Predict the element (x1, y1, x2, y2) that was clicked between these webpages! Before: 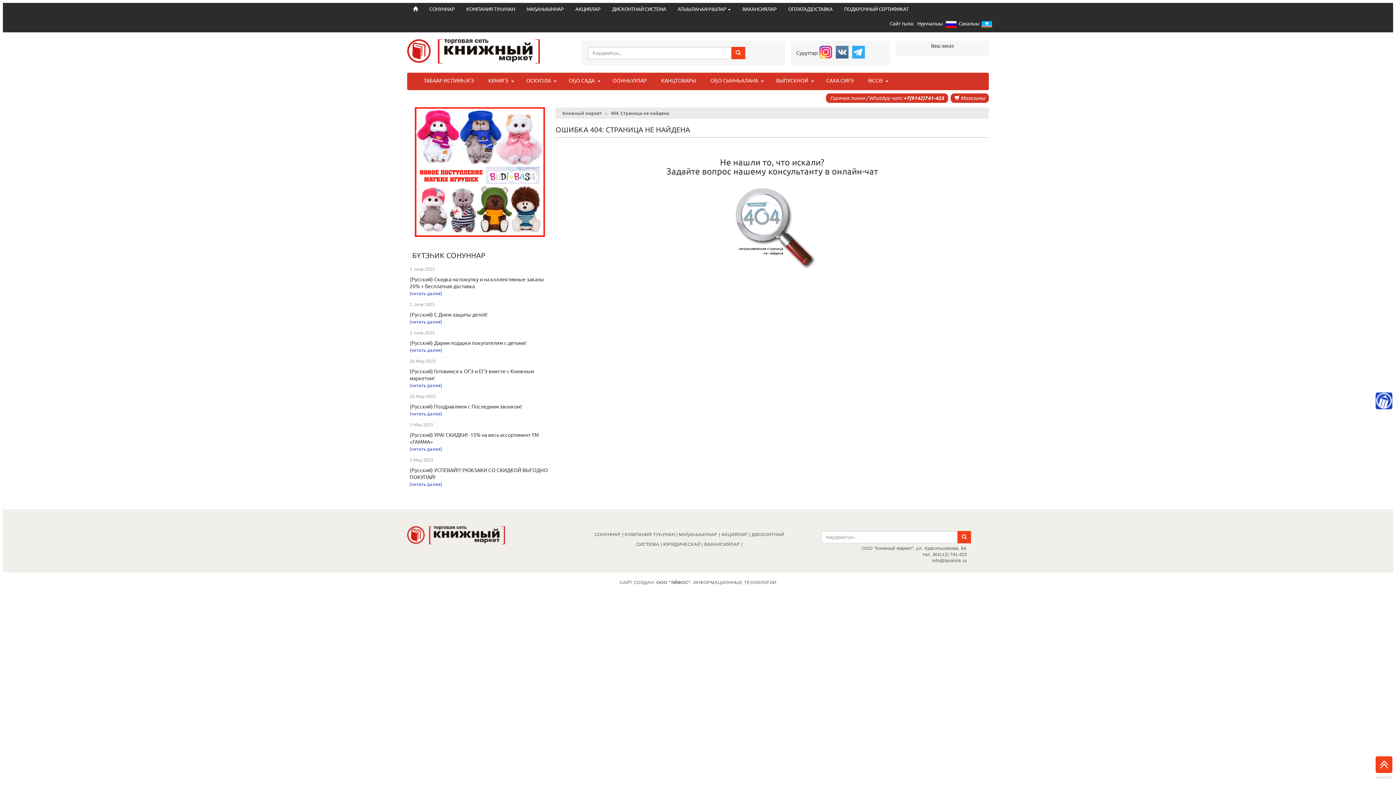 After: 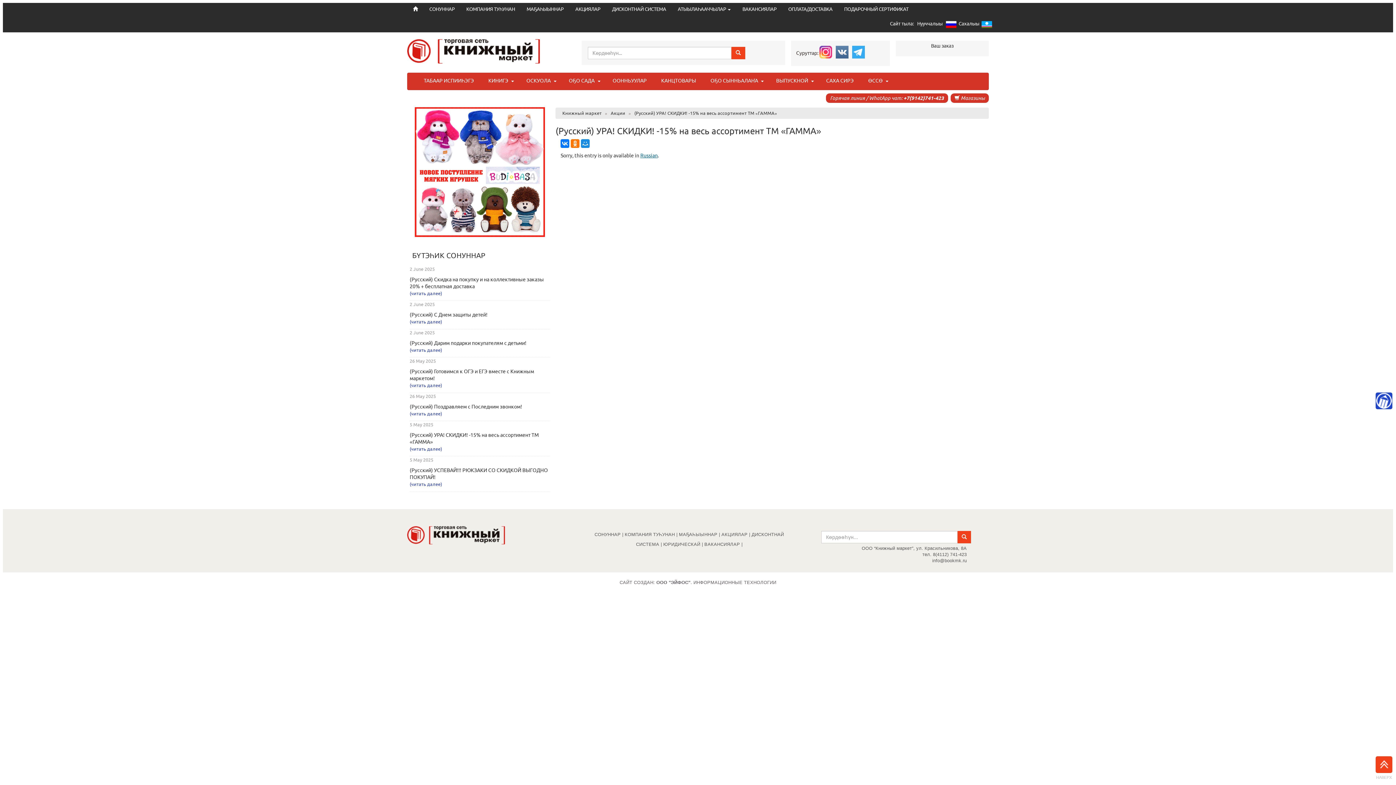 Action: label: (читать далее) bbox: (409, 446, 442, 452)